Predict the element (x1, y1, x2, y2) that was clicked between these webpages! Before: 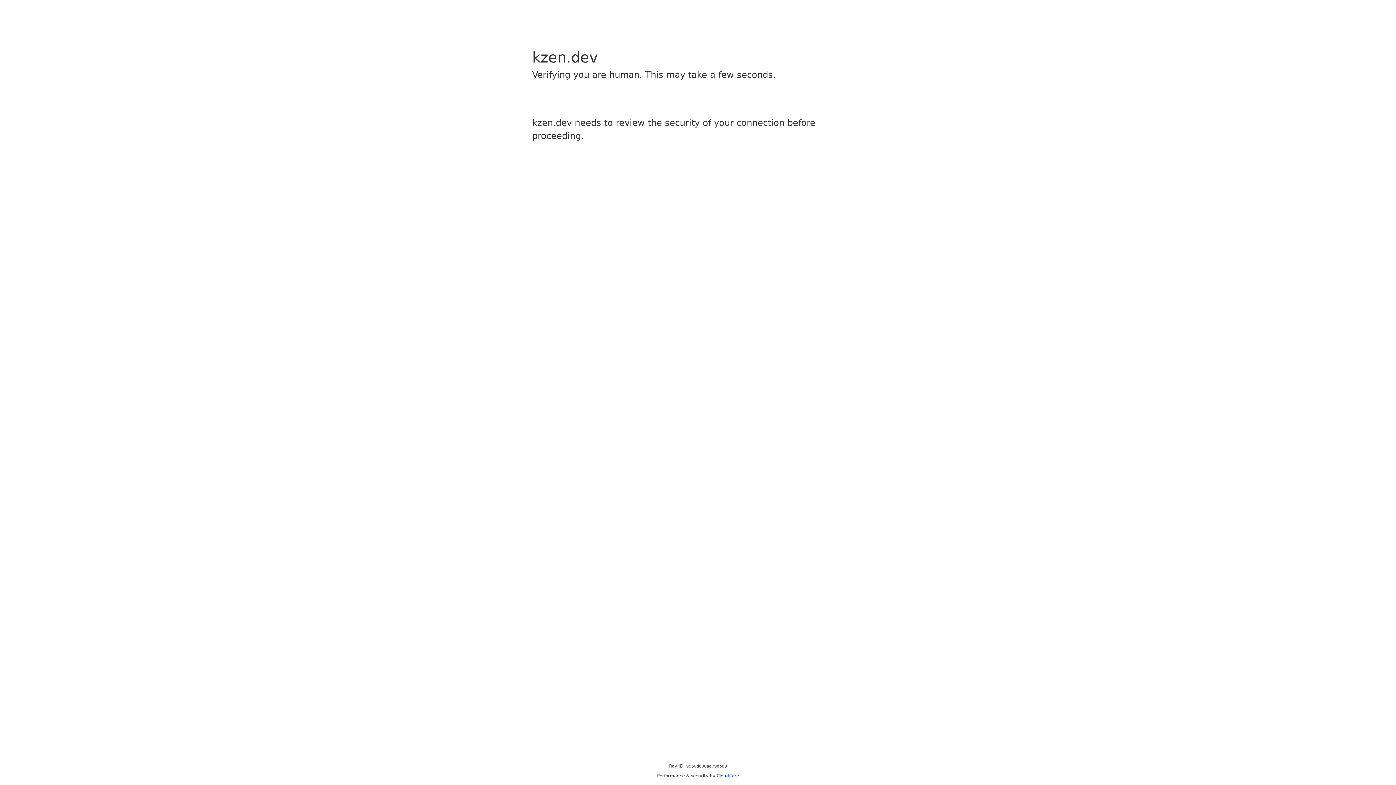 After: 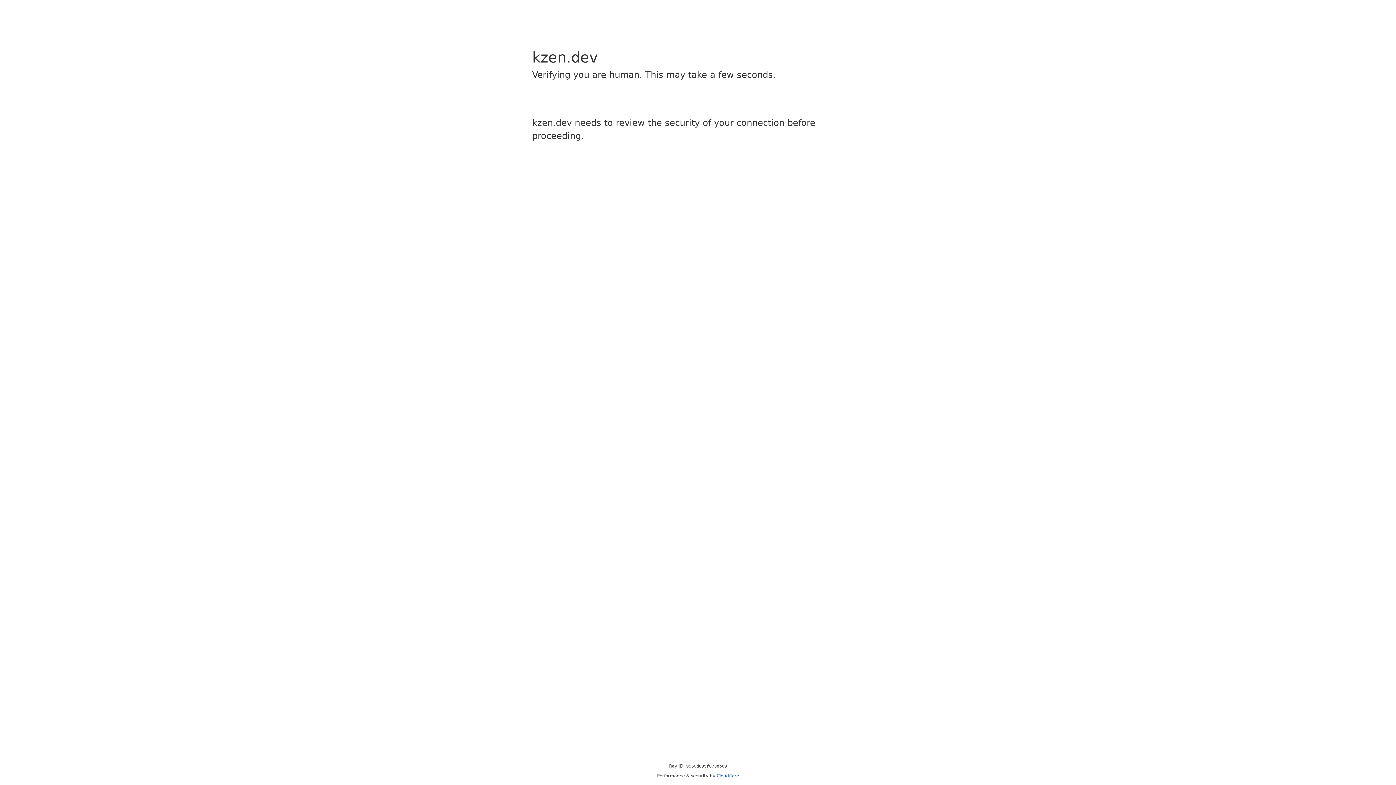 Action: label: Cloudflare bbox: (716, 773, 739, 778)